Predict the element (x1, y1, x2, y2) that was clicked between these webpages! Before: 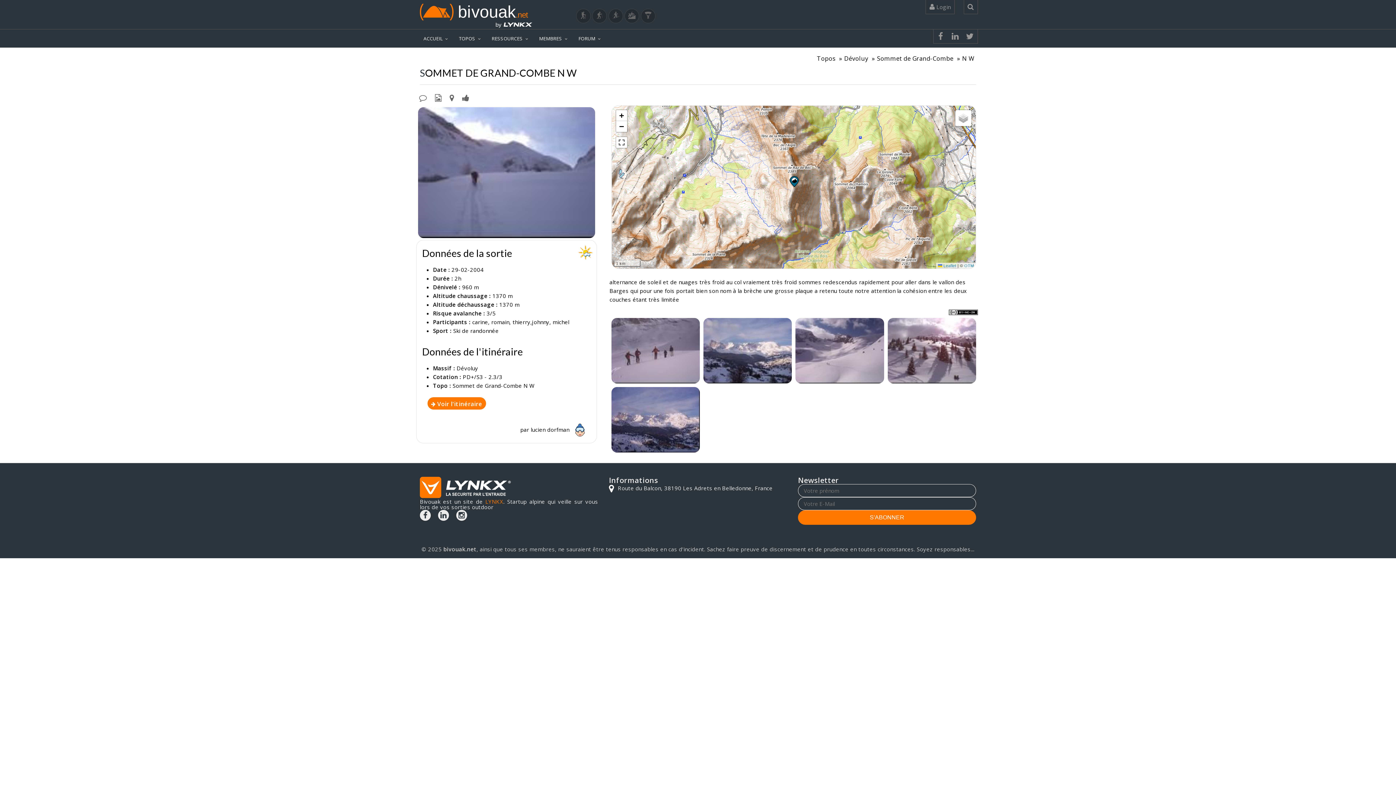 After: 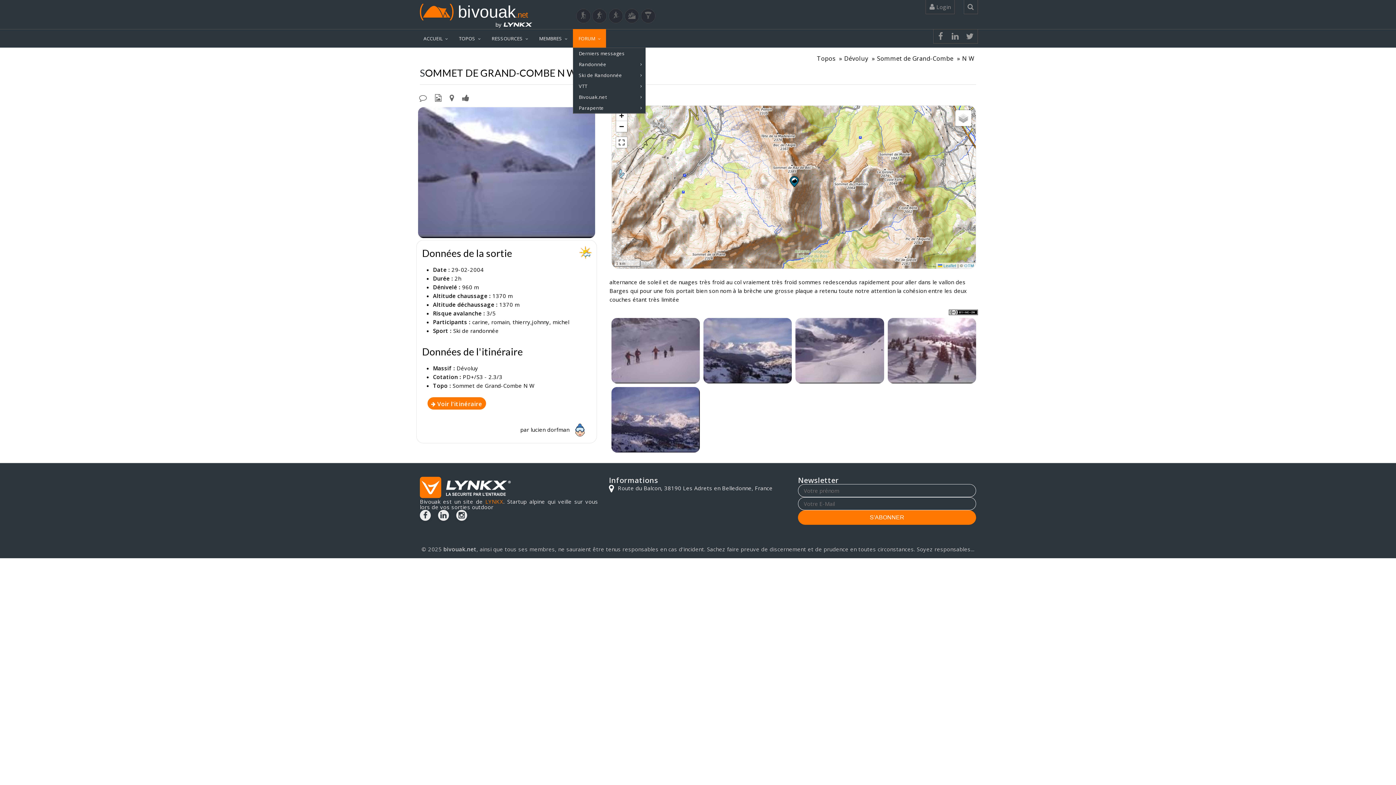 Action: bbox: (573, 28, 606, 47) label: FORUM